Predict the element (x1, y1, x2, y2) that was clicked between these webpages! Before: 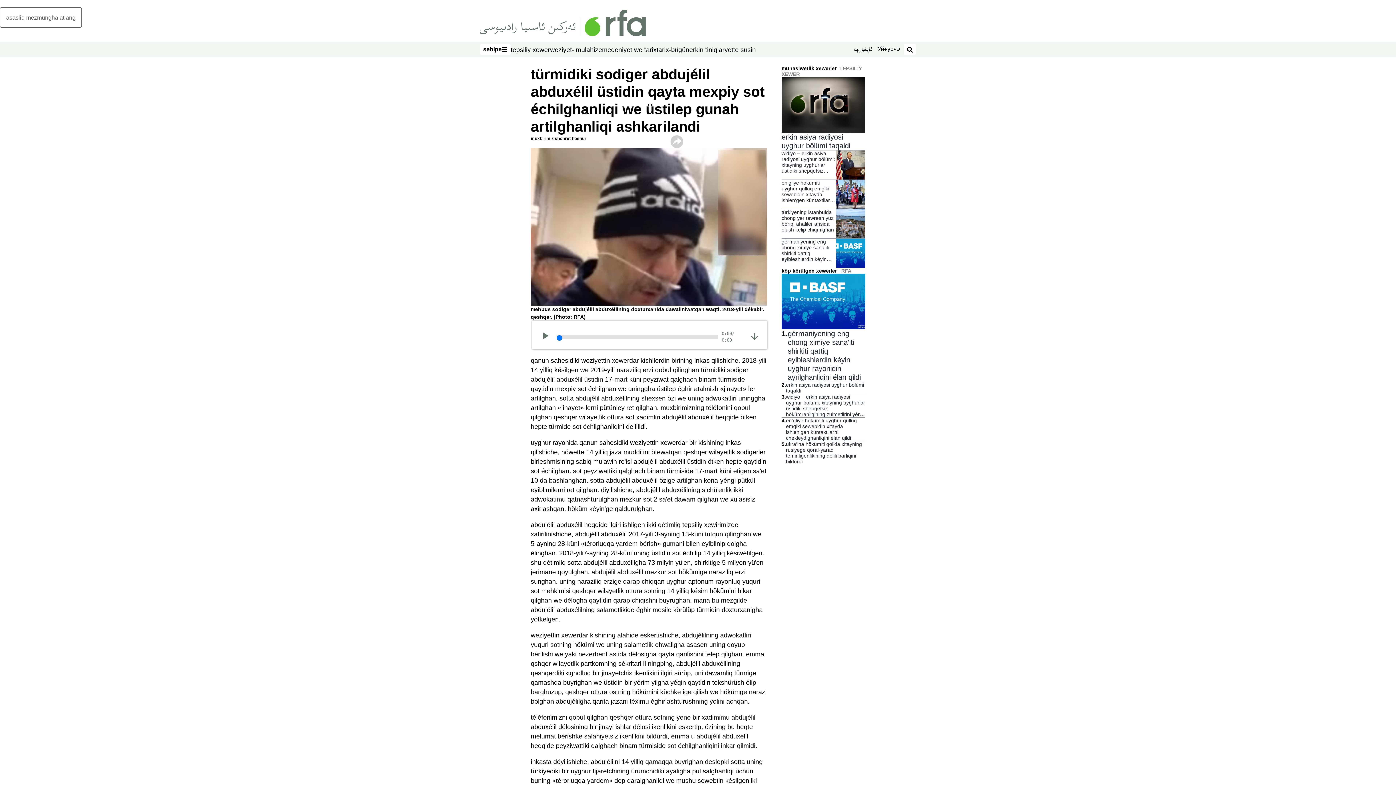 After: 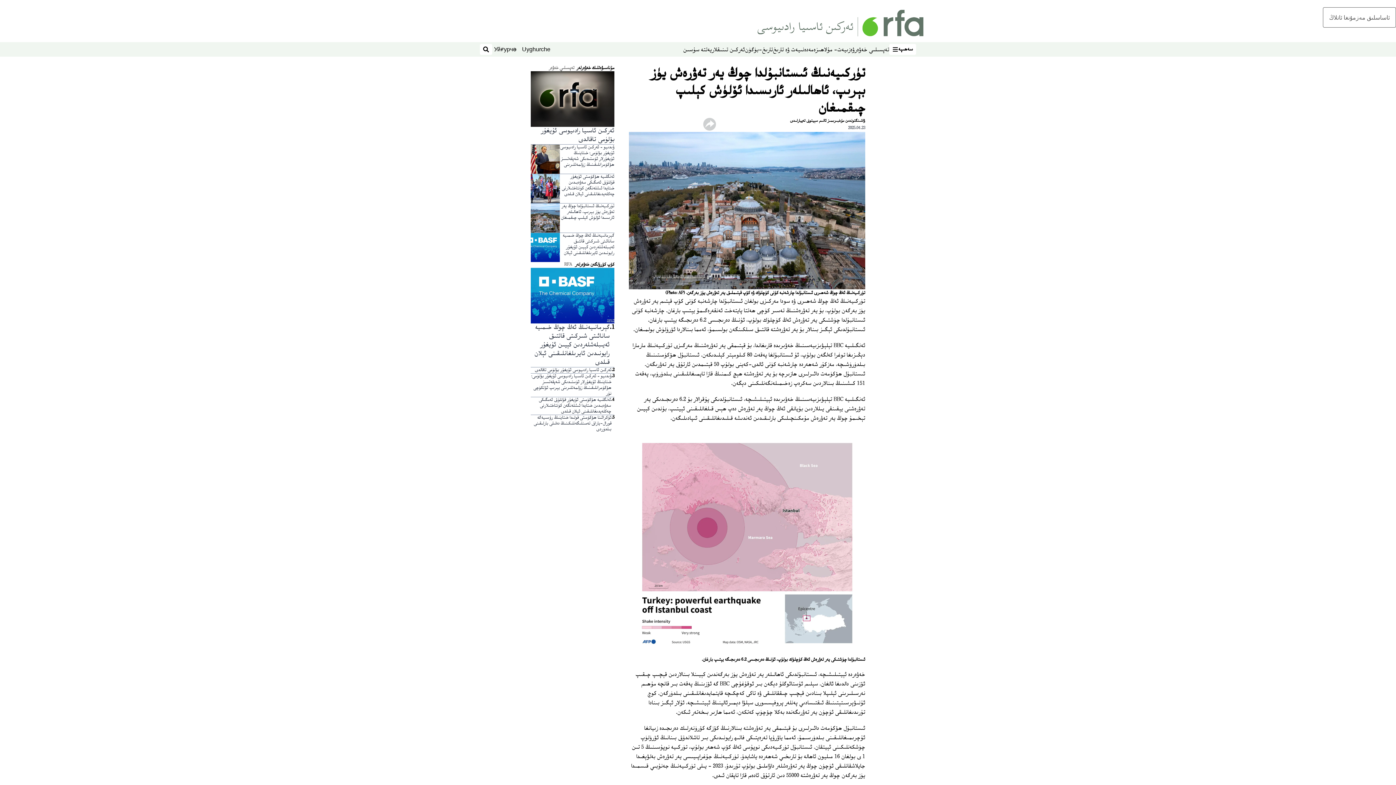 Action: label: türkiyening istanbulda chong yer tewresh yüz bérip, ahaliler arisida ölüsh kélip chiqmighan bbox: (781, 209, 836, 238)